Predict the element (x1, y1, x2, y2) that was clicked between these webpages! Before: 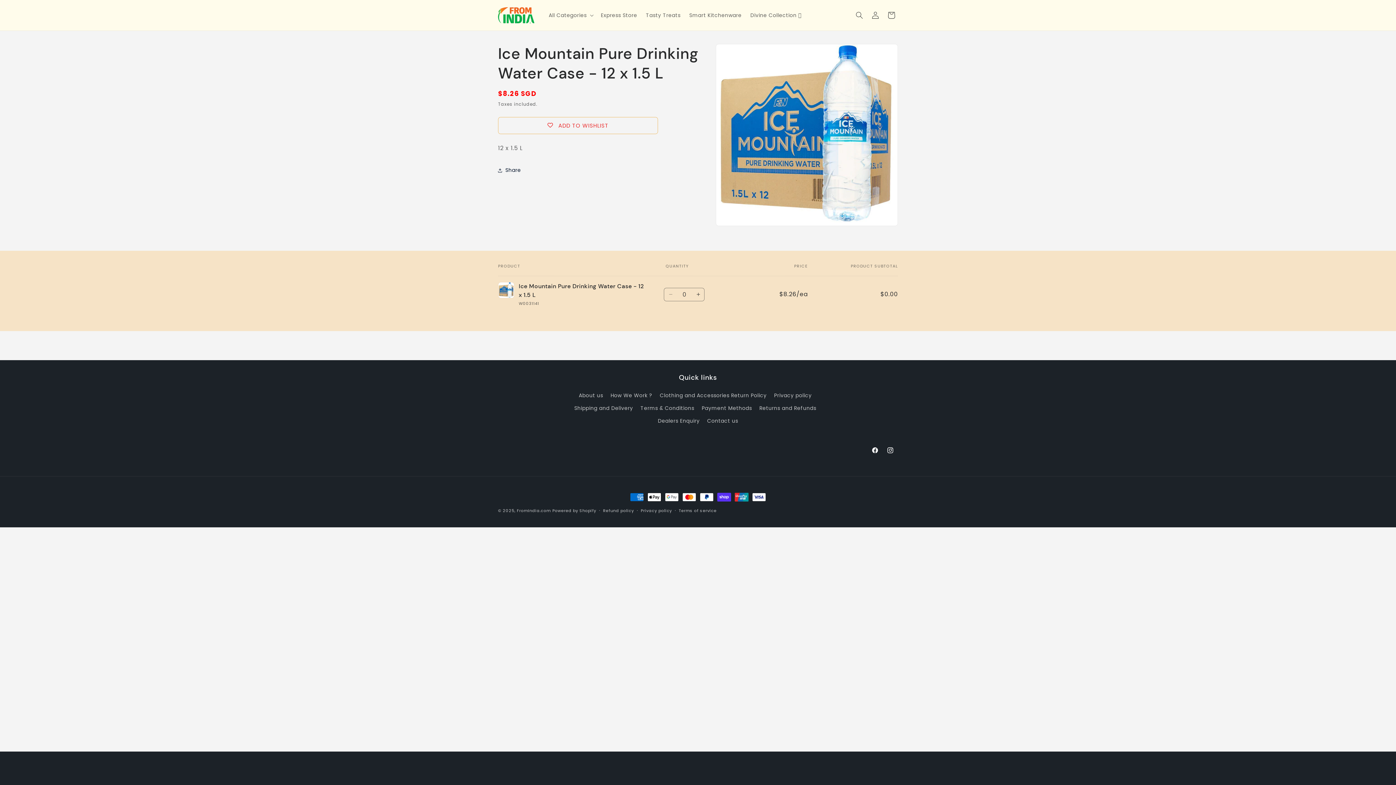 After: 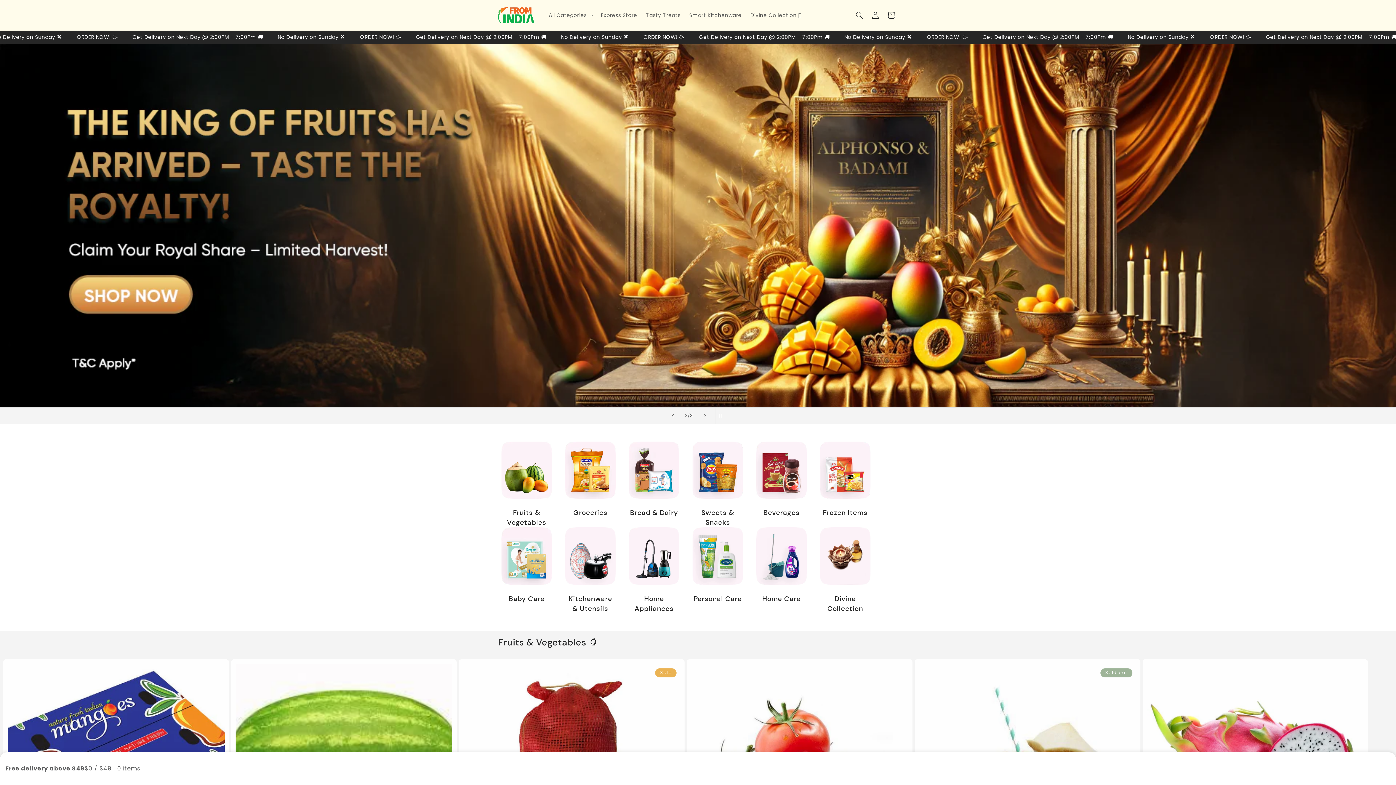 Action: bbox: (495, 4, 537, 26)